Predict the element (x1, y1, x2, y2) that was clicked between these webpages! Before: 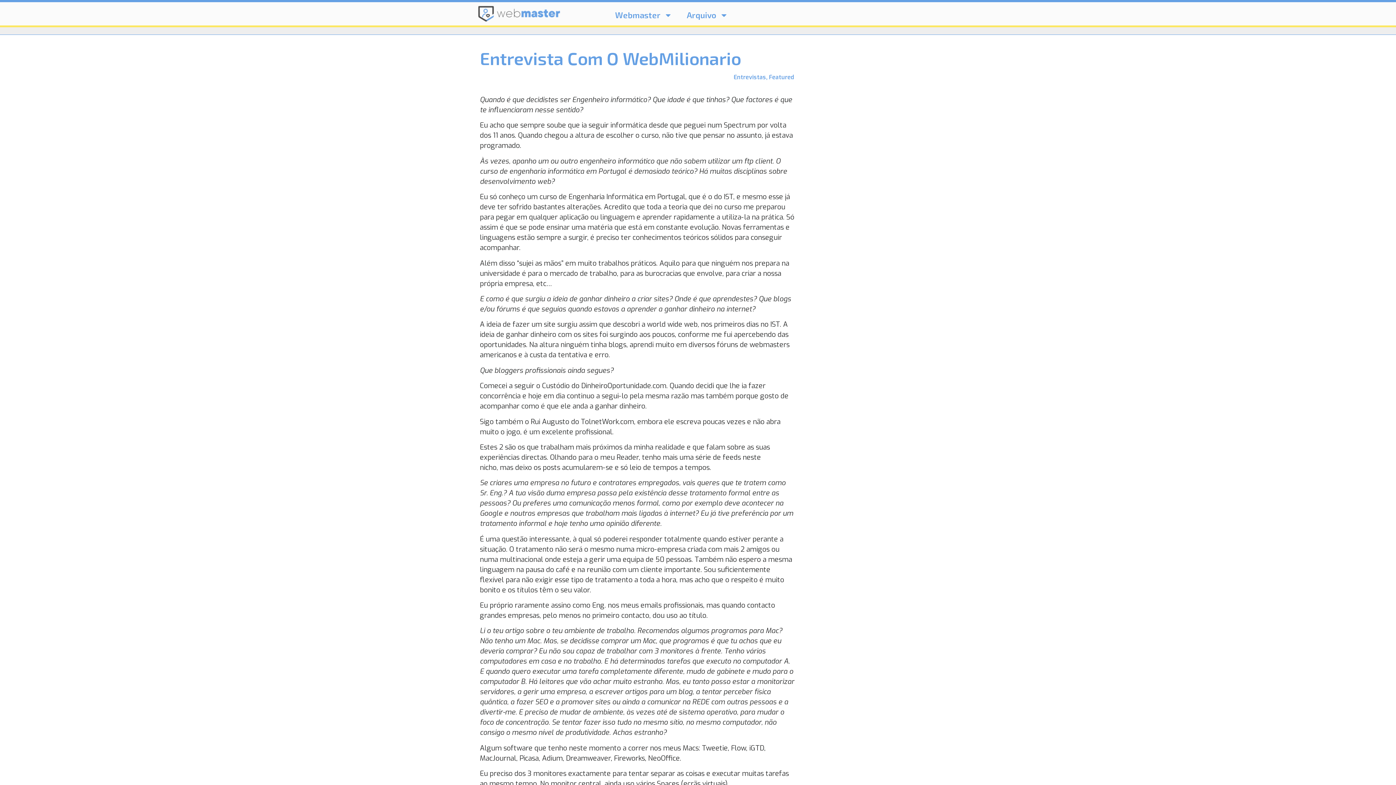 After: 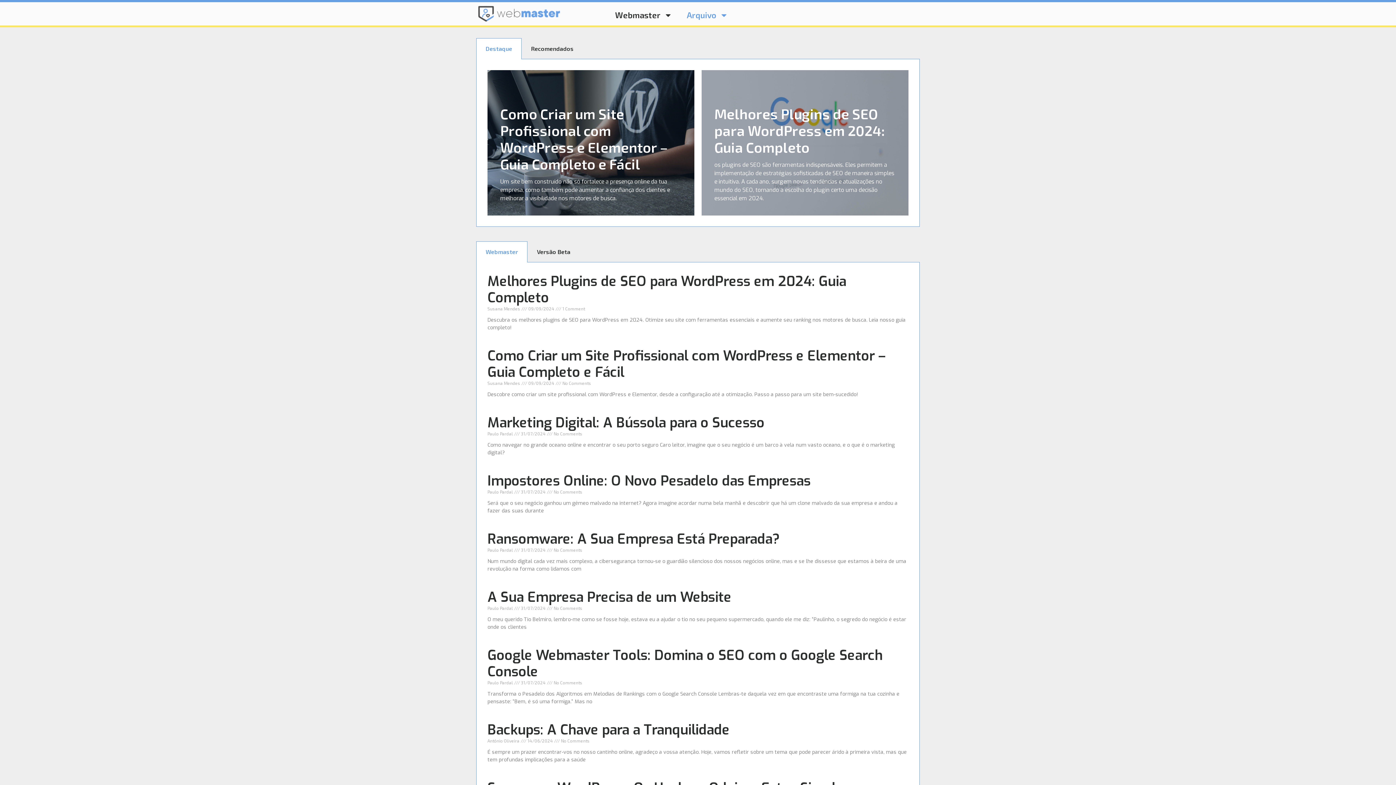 Action: bbox: (472, 2, 565, 25)